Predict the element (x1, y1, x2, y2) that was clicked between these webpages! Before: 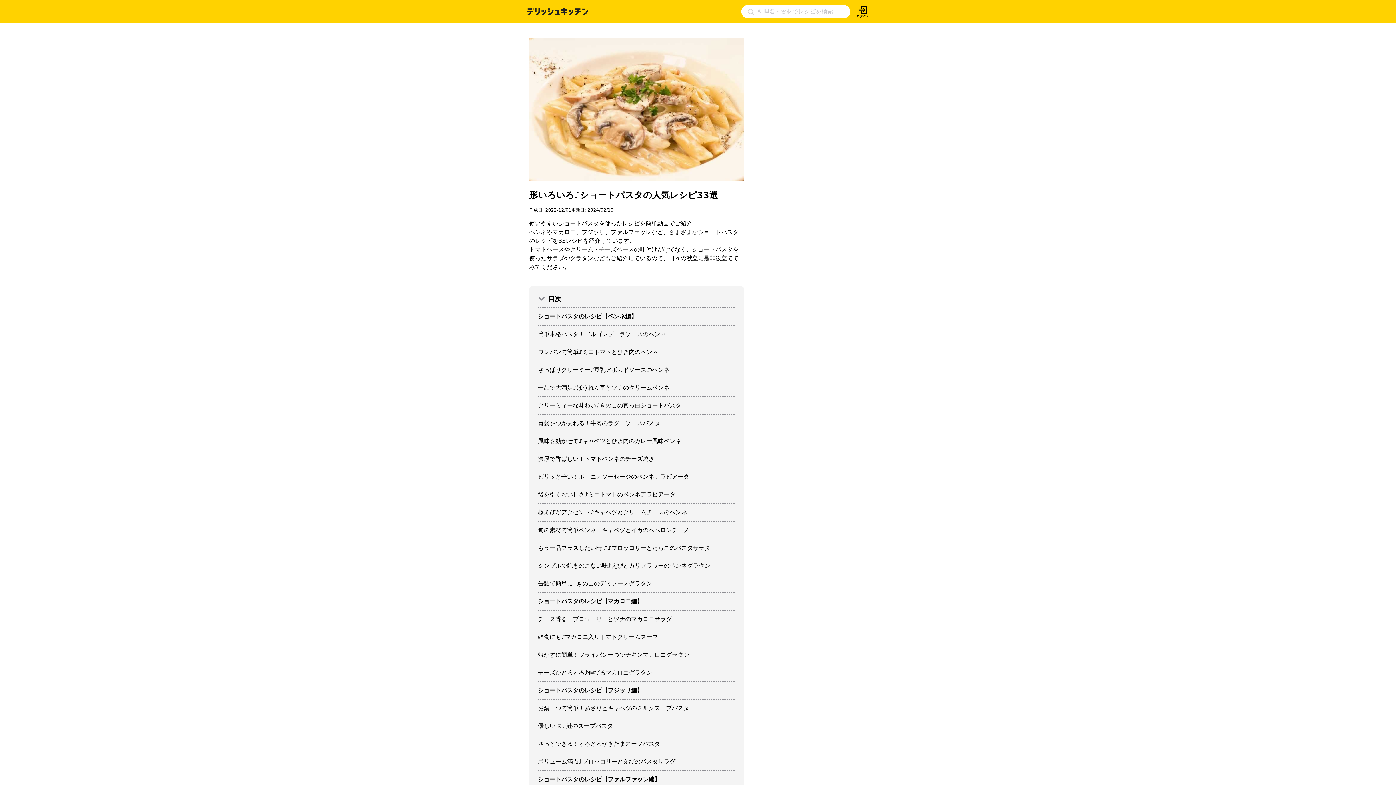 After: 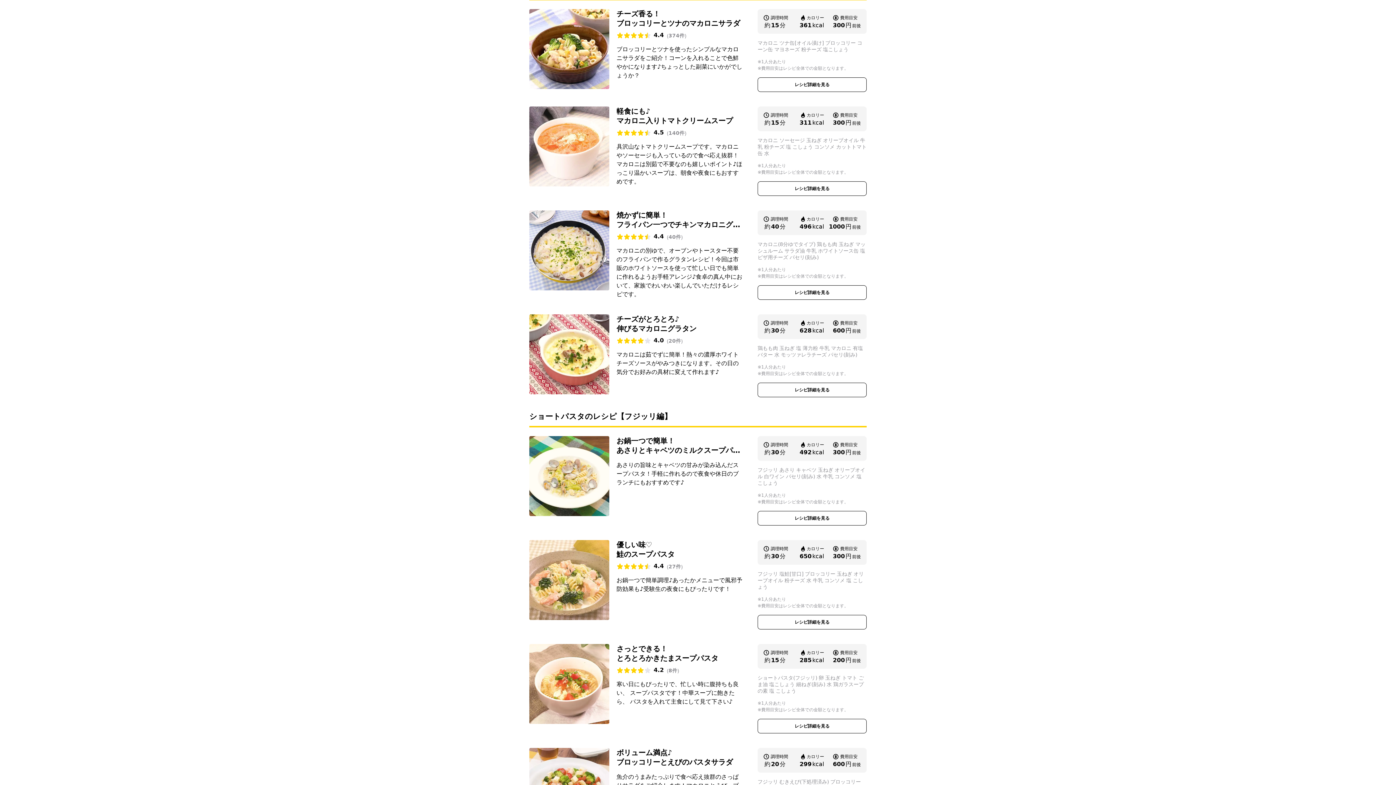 Action: label: チーズ香る！ブロッコリーとツナのマカロニサラダ bbox: (538, 610, 735, 628)